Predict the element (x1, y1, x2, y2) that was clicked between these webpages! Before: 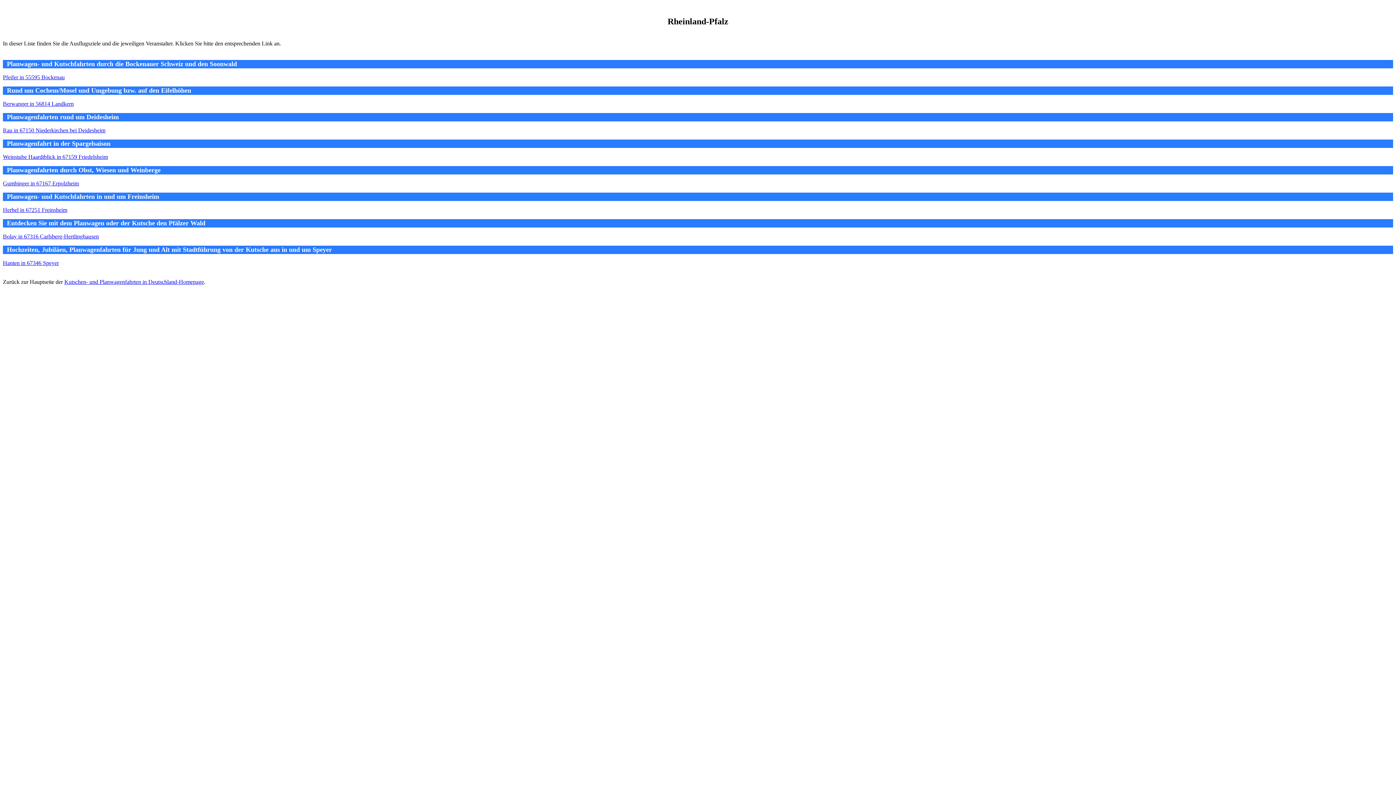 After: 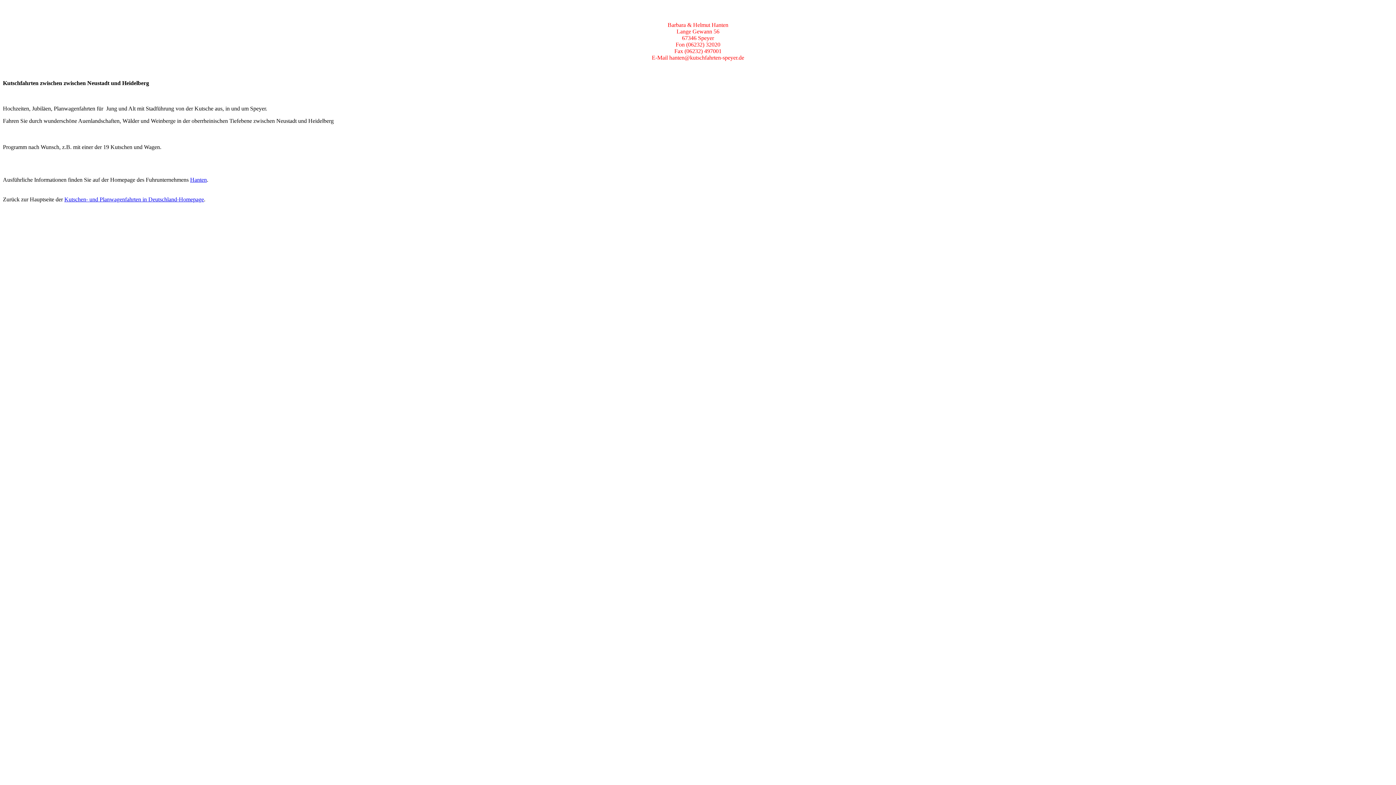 Action: bbox: (2, 259, 58, 266) label: Hanten in 67346 Speyer